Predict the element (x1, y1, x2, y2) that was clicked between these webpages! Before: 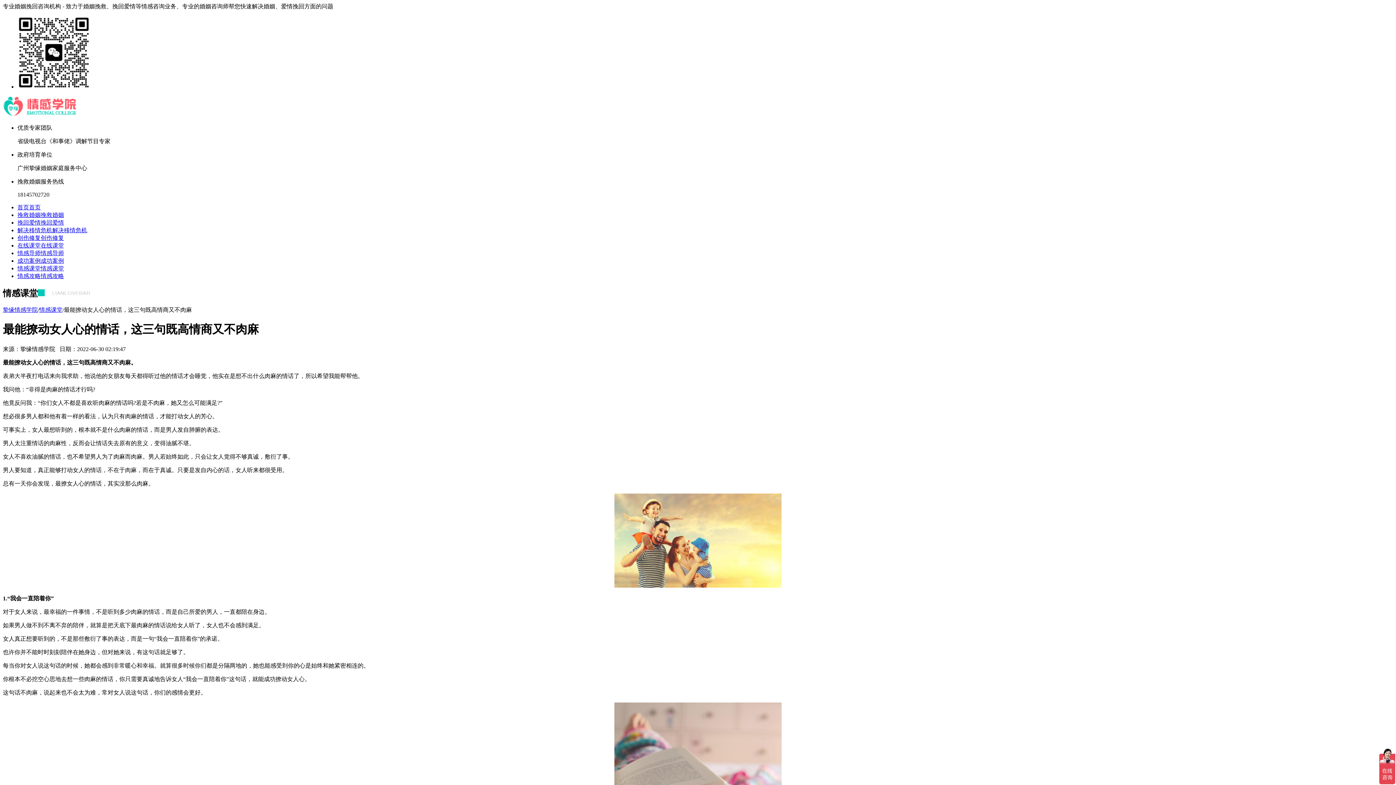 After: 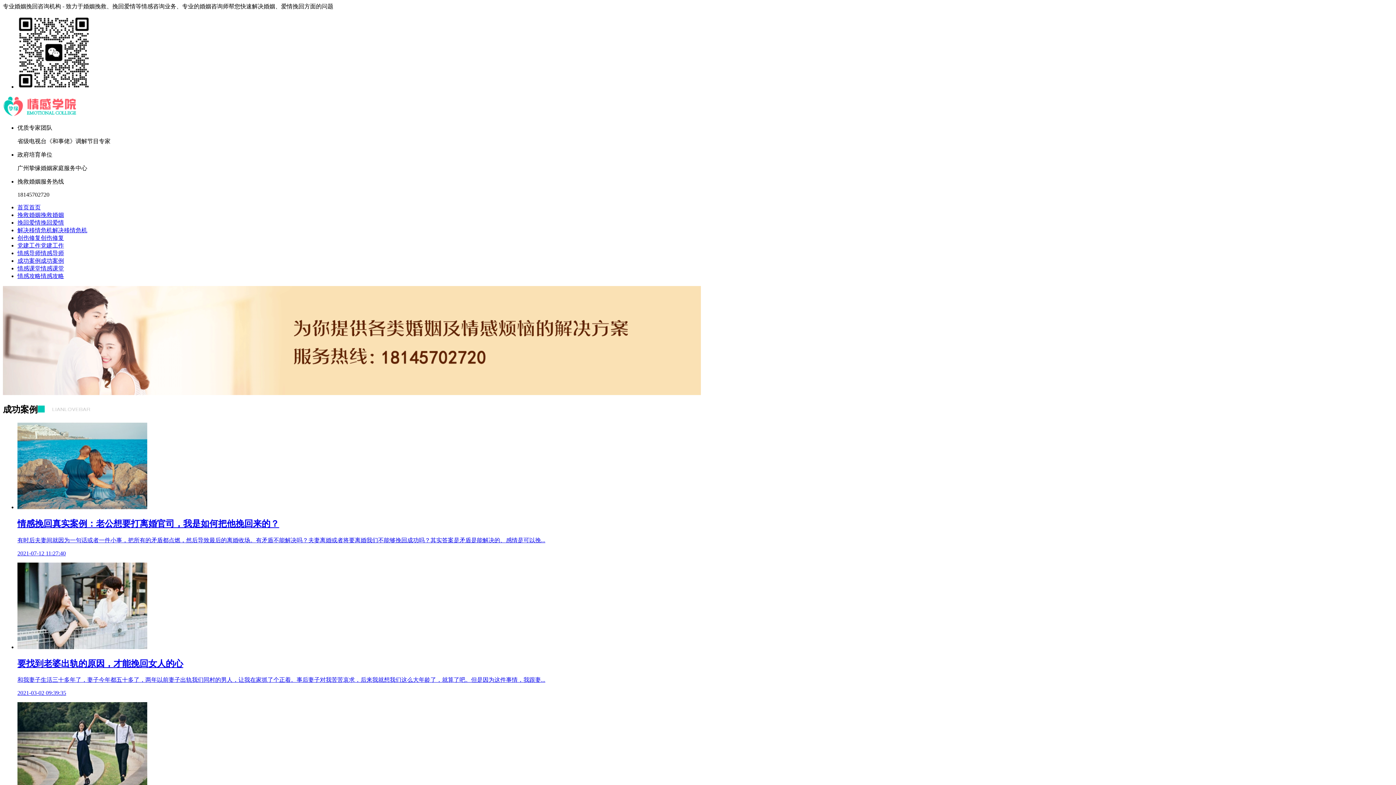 Action: bbox: (17, 257, 64, 264) label: 成功案例成功案例